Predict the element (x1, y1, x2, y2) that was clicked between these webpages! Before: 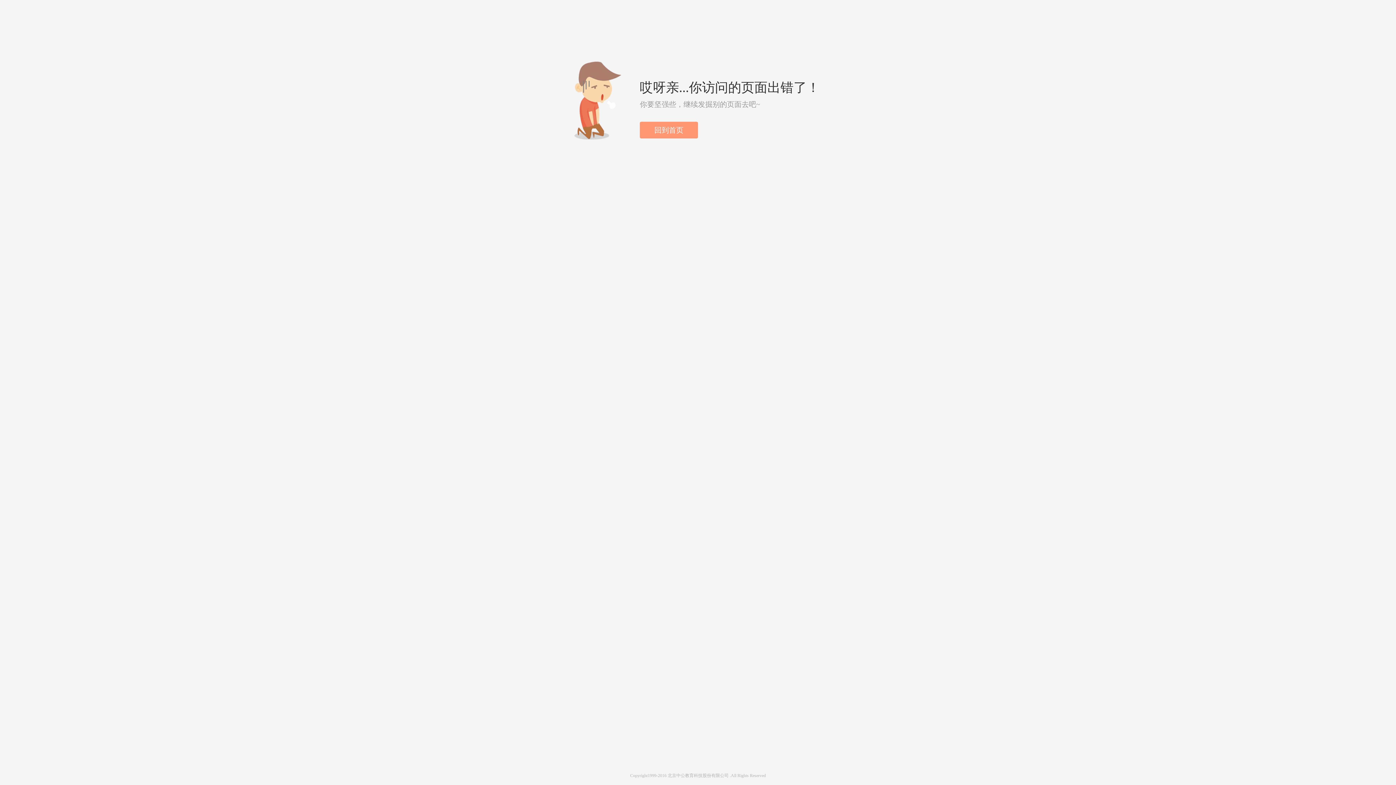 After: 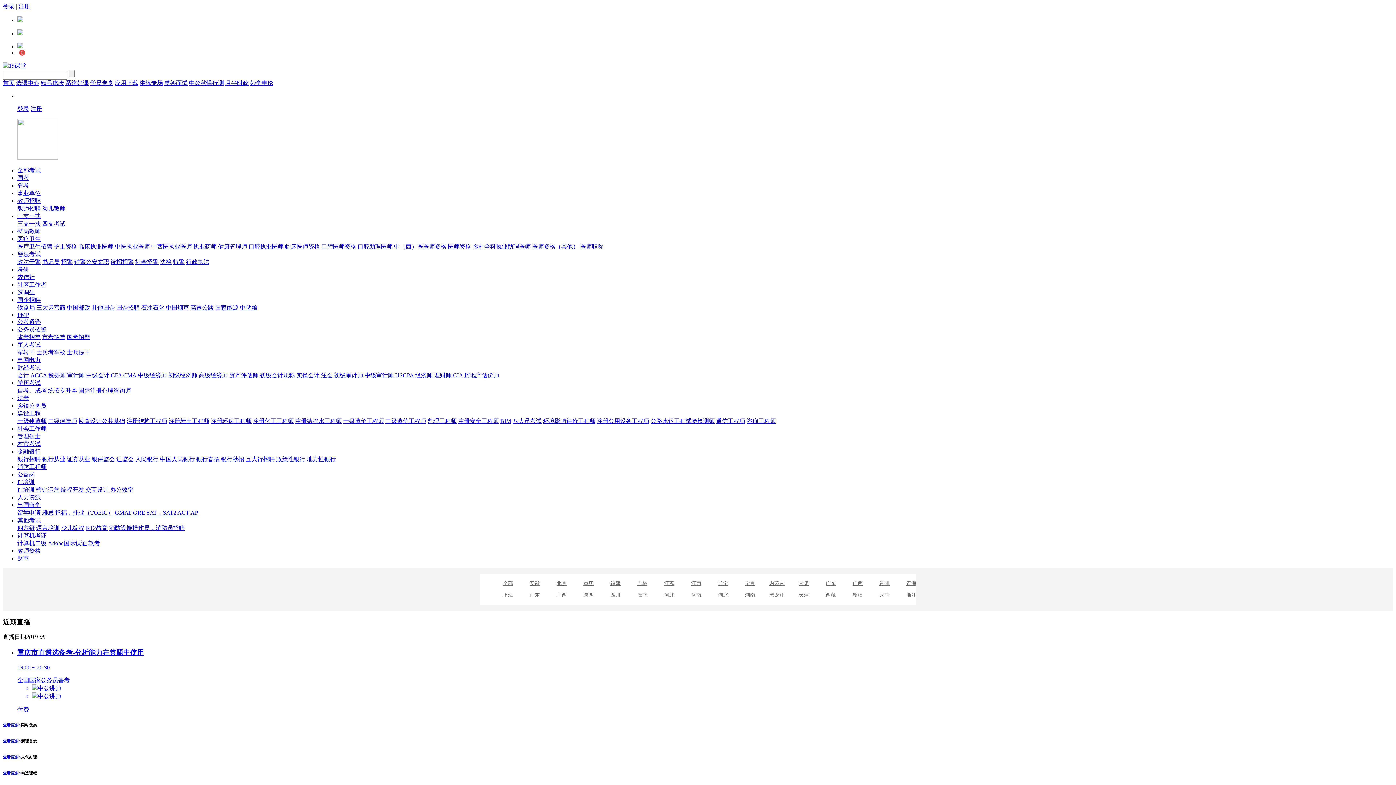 Action: bbox: (480, 5, 482, 23)